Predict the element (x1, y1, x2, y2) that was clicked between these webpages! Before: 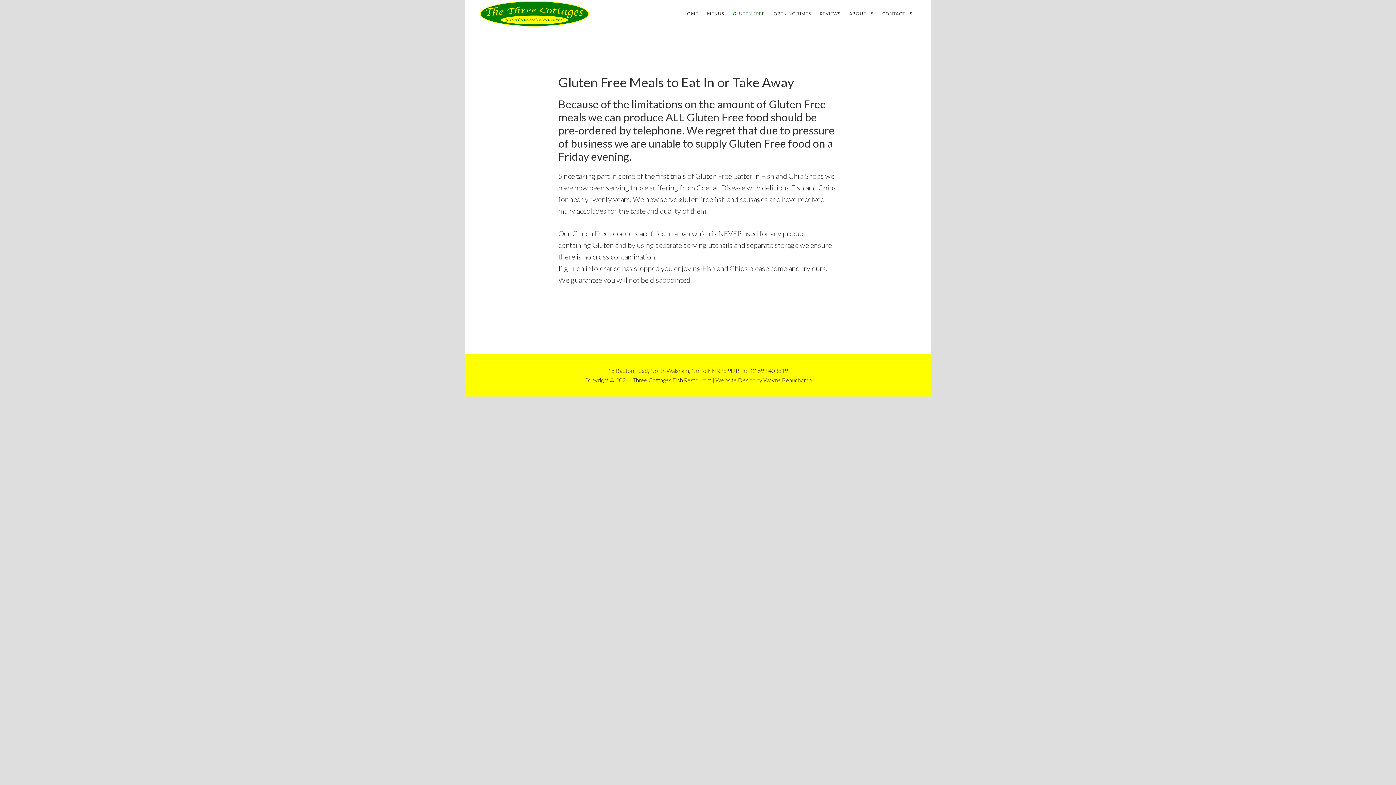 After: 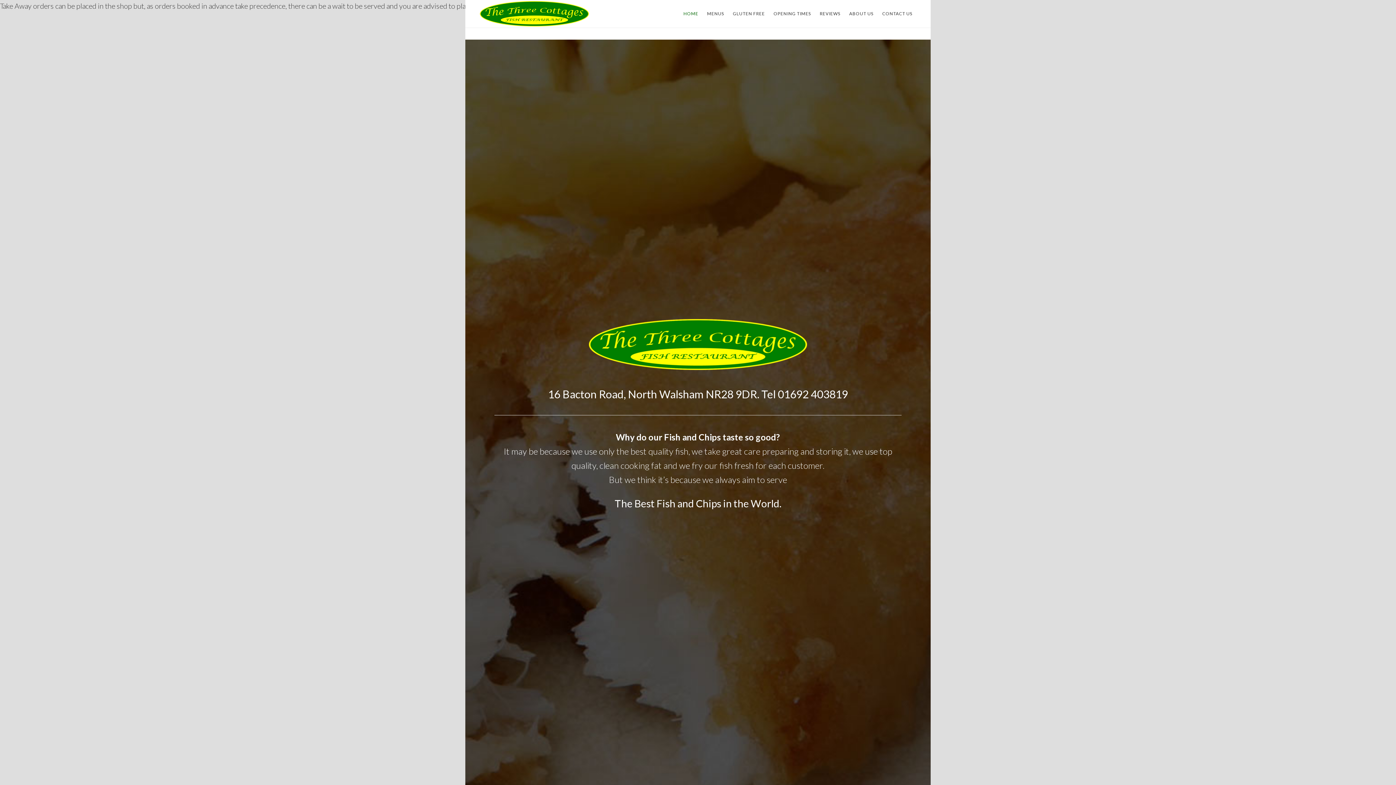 Action: label: THREE COTTAGES FISH & CHIPS IN NORTH WALSHAM bbox: (480, 1, 589, 26)